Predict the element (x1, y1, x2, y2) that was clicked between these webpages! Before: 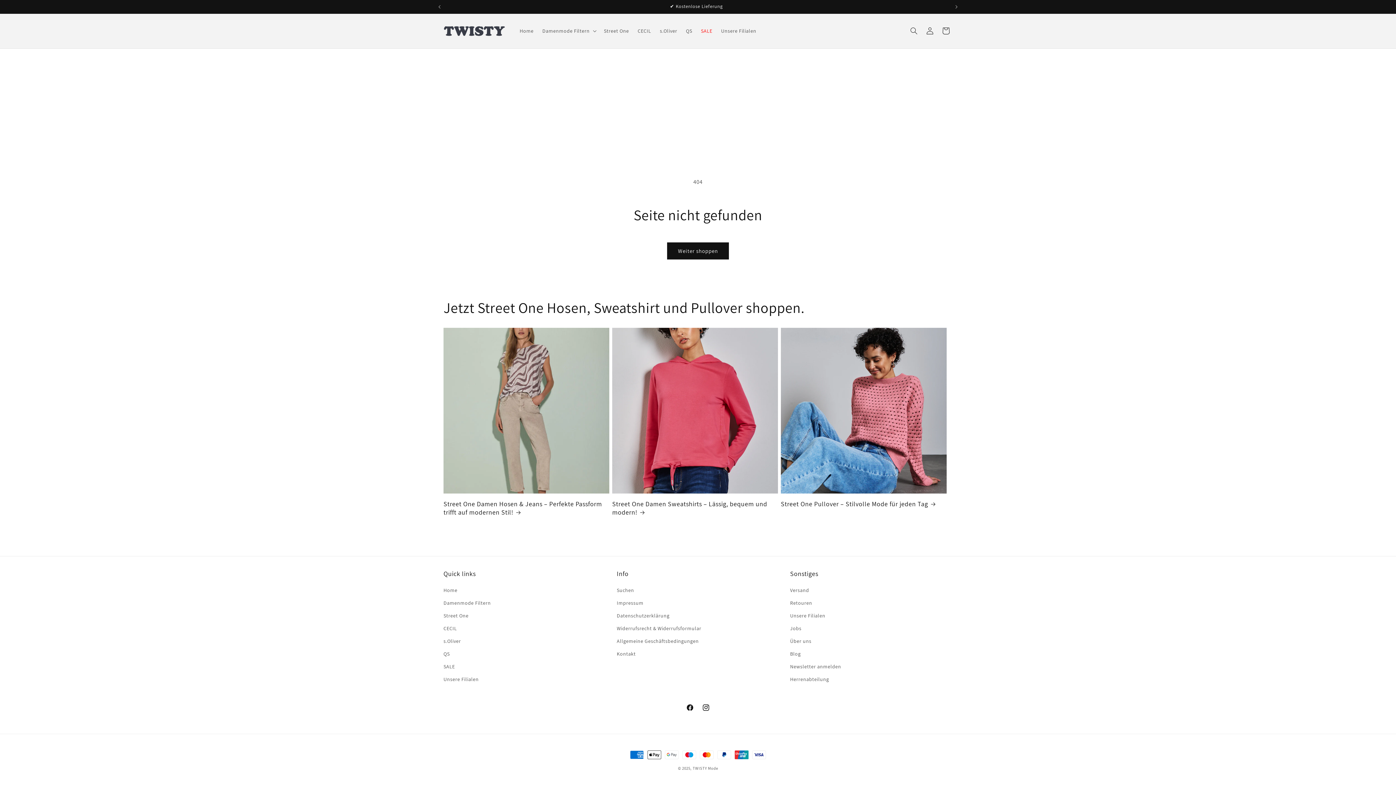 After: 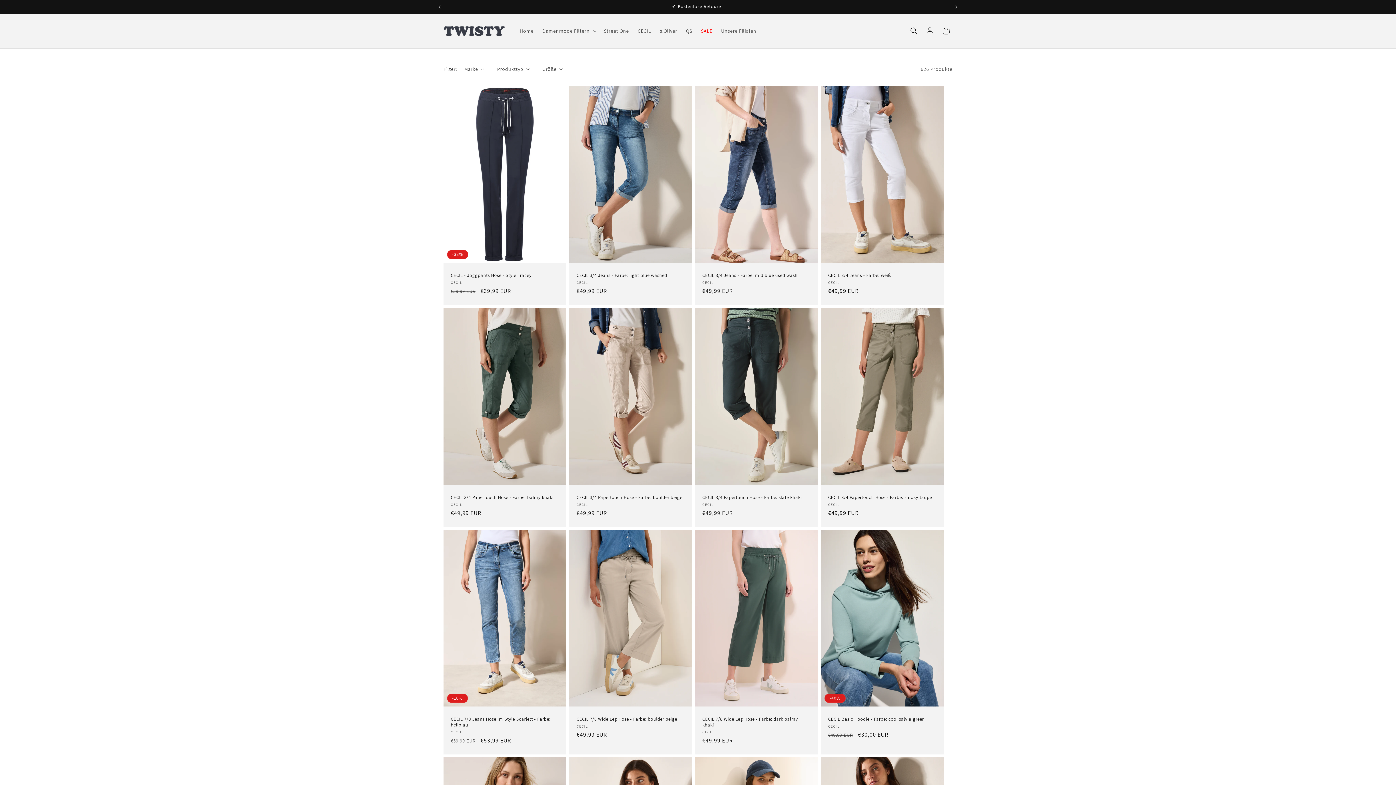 Action: label: Damenmode Filtern bbox: (443, 597, 490, 609)